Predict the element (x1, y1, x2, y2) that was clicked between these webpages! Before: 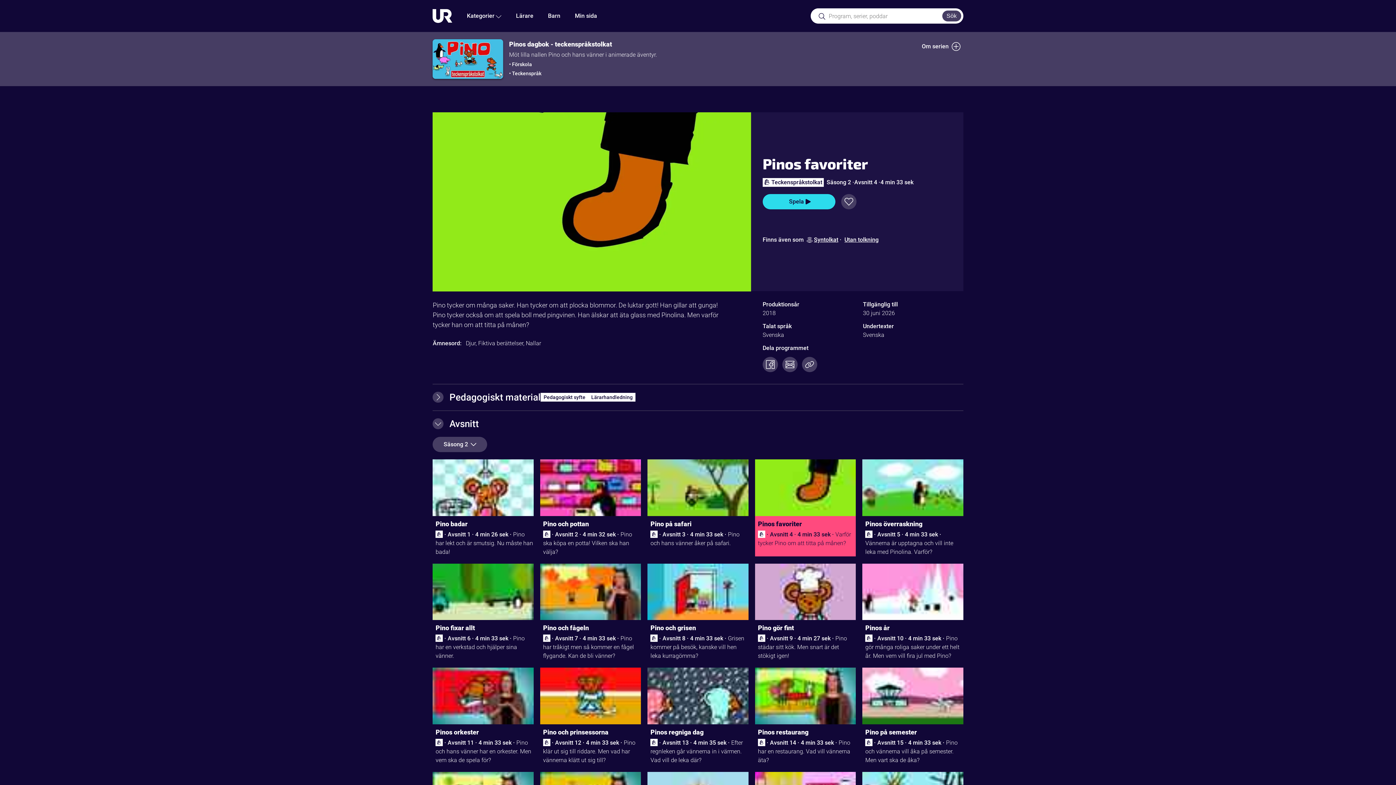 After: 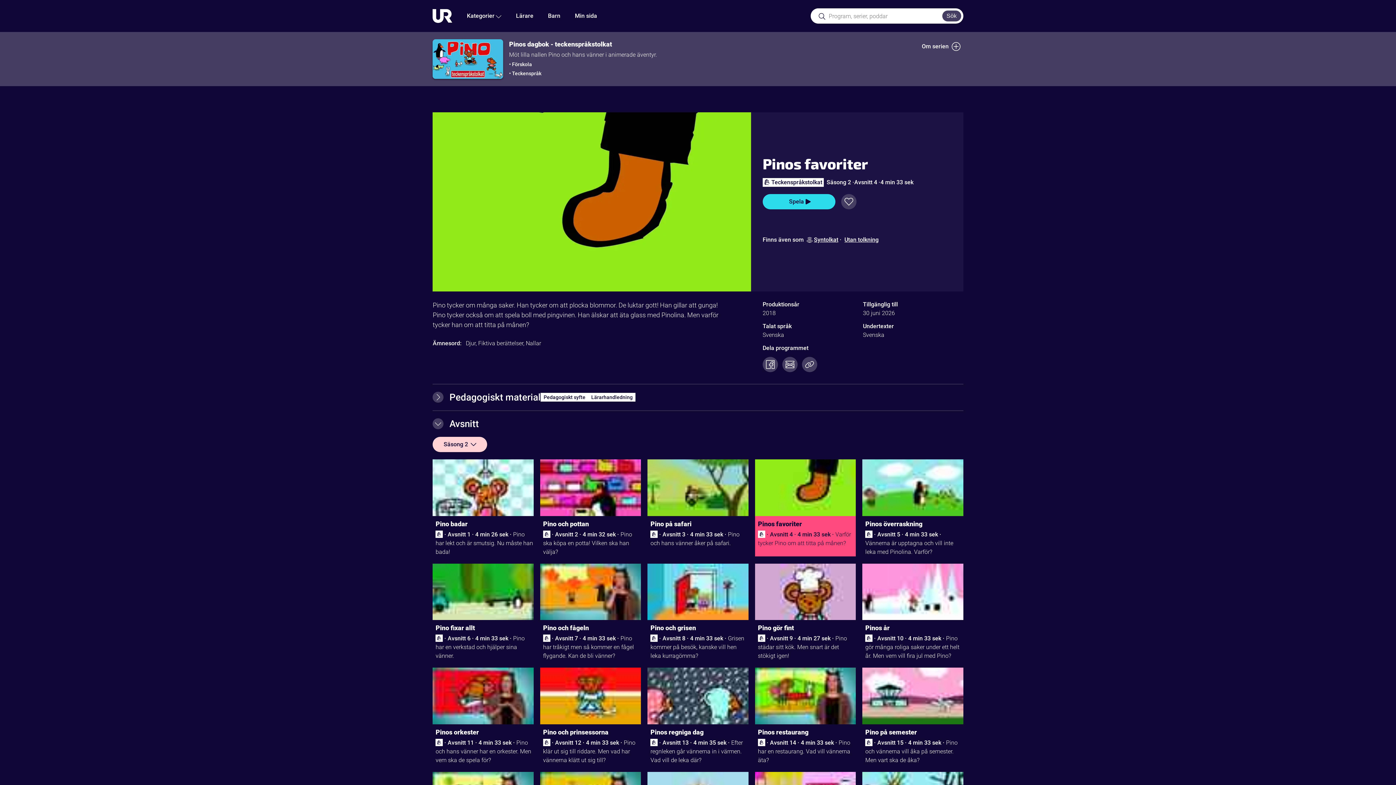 Action: bbox: (432, 436, 487, 452) label: Säsong 2